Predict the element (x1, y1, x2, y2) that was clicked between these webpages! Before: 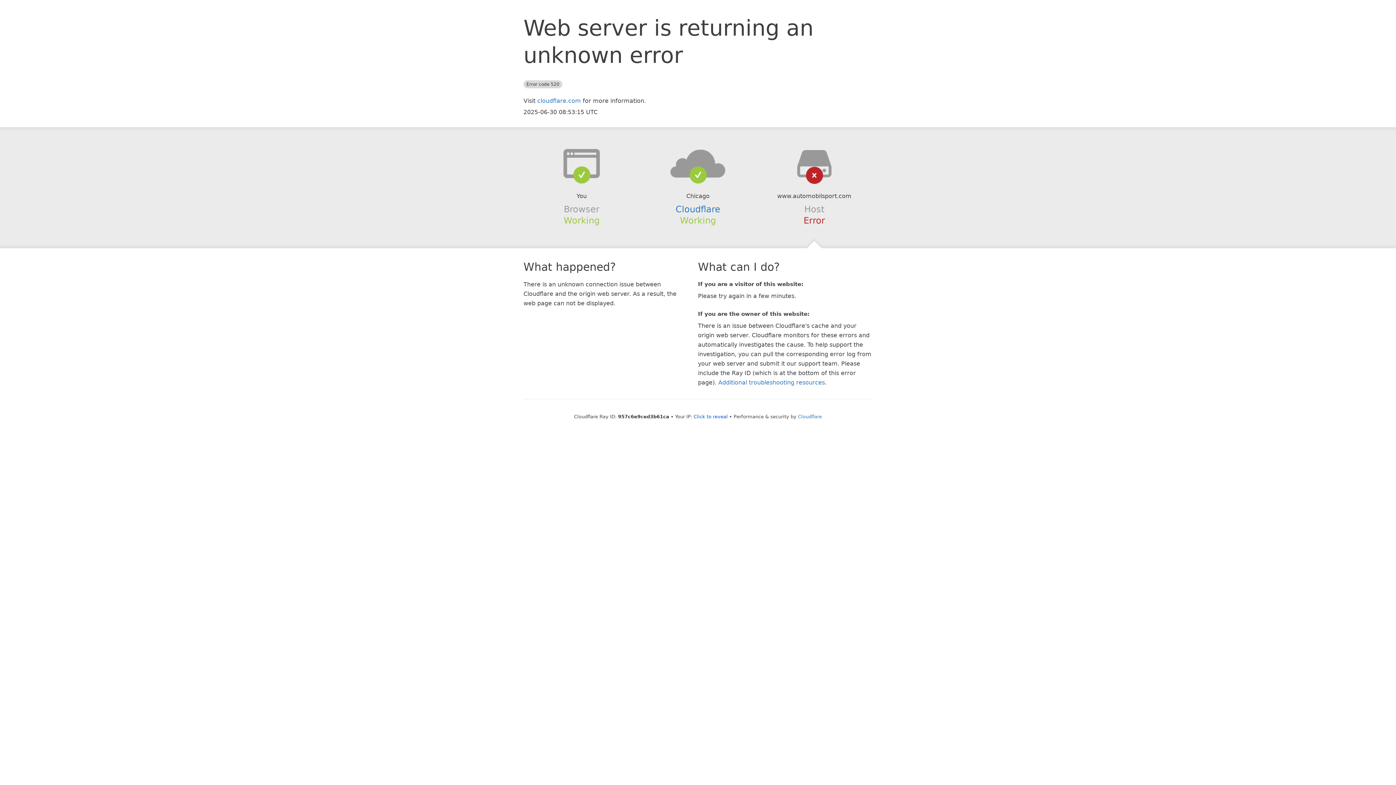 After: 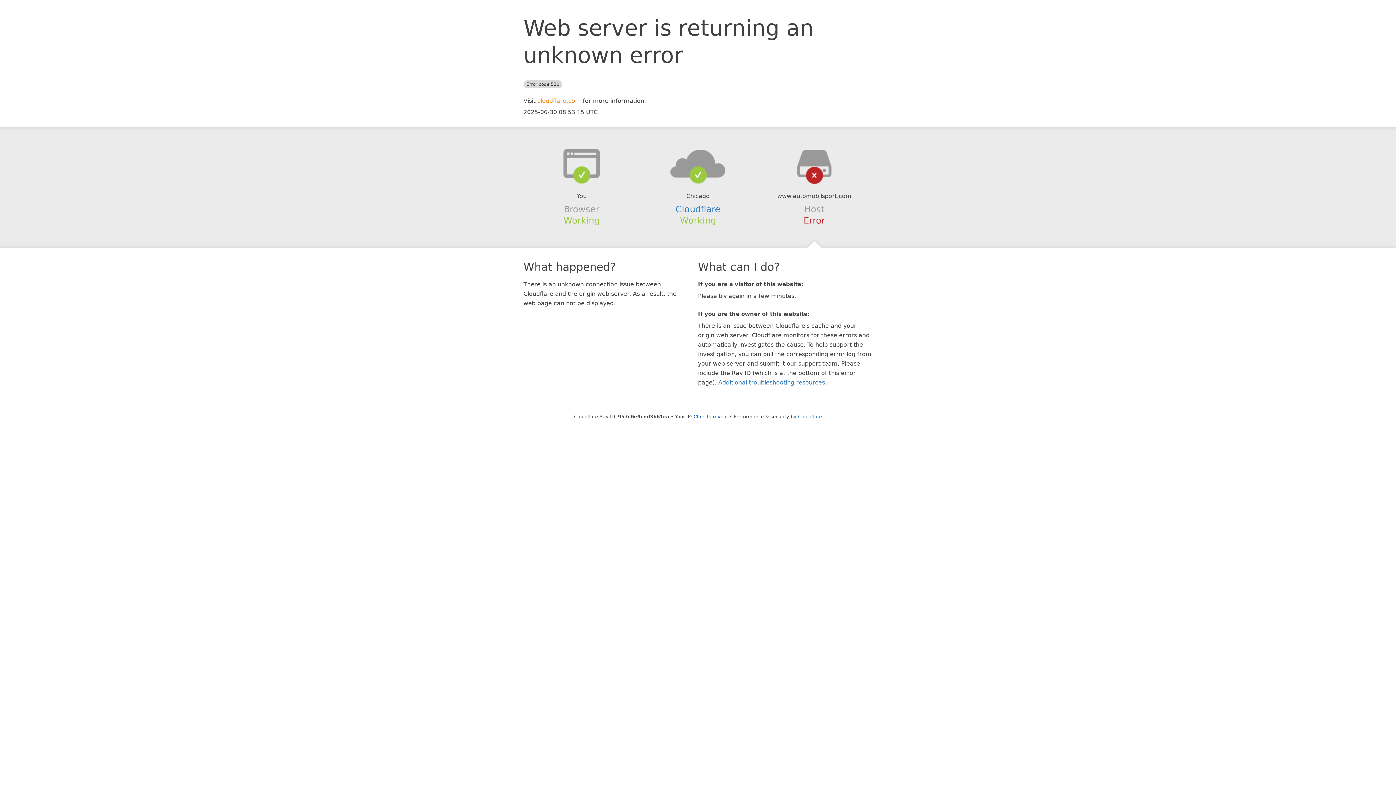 Action: bbox: (537, 97, 581, 104) label: cloudflare.com